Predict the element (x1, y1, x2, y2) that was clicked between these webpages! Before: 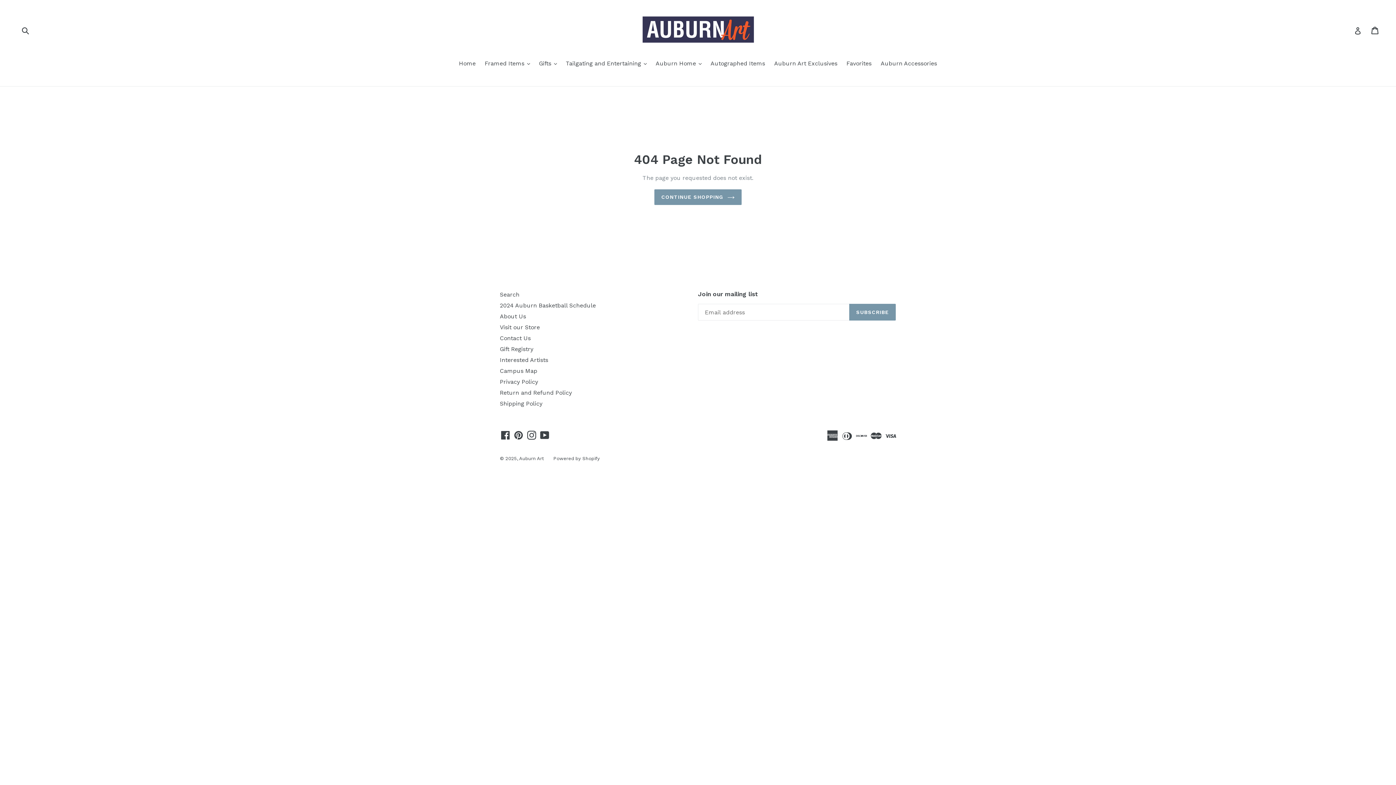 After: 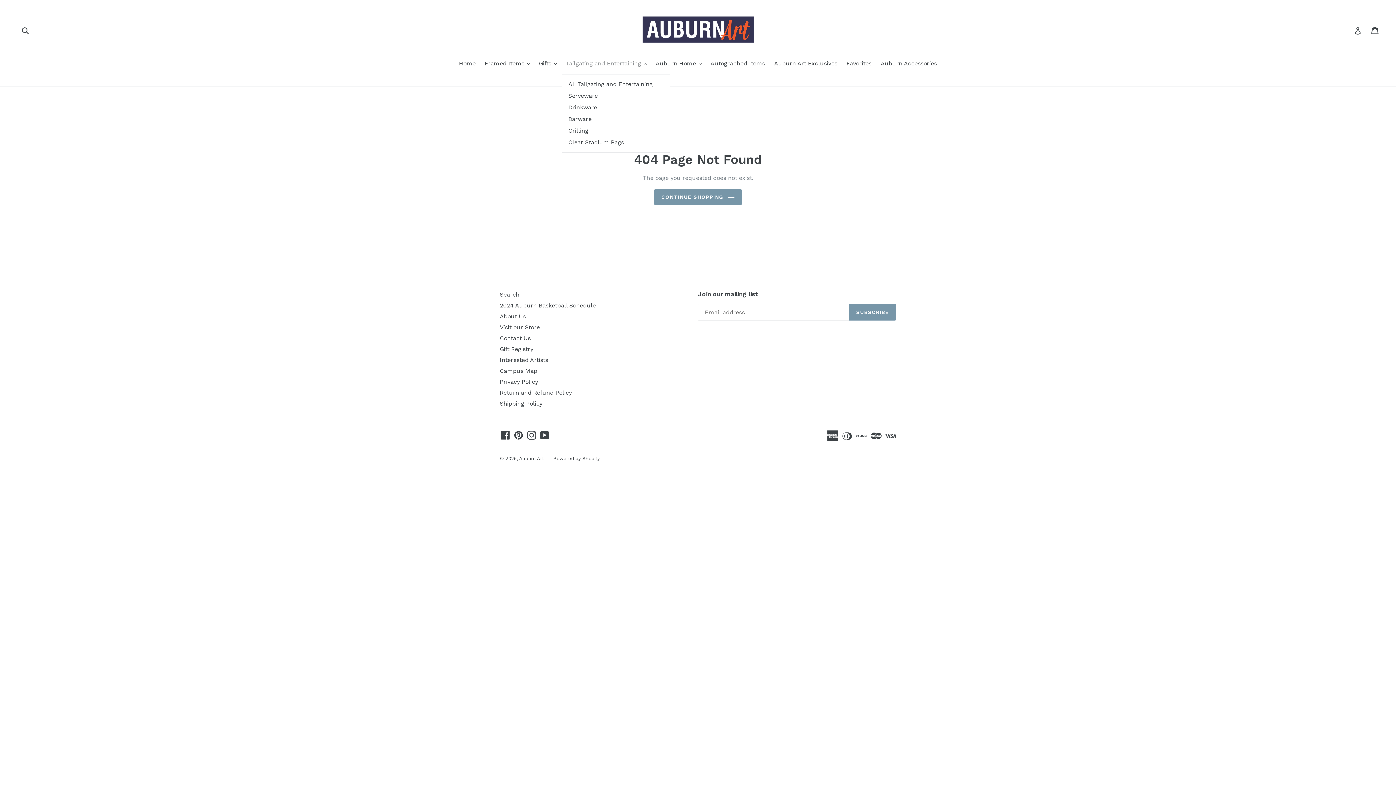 Action: bbox: (562, 59, 650, 69) label: Tailgating and Entertaining 
expand